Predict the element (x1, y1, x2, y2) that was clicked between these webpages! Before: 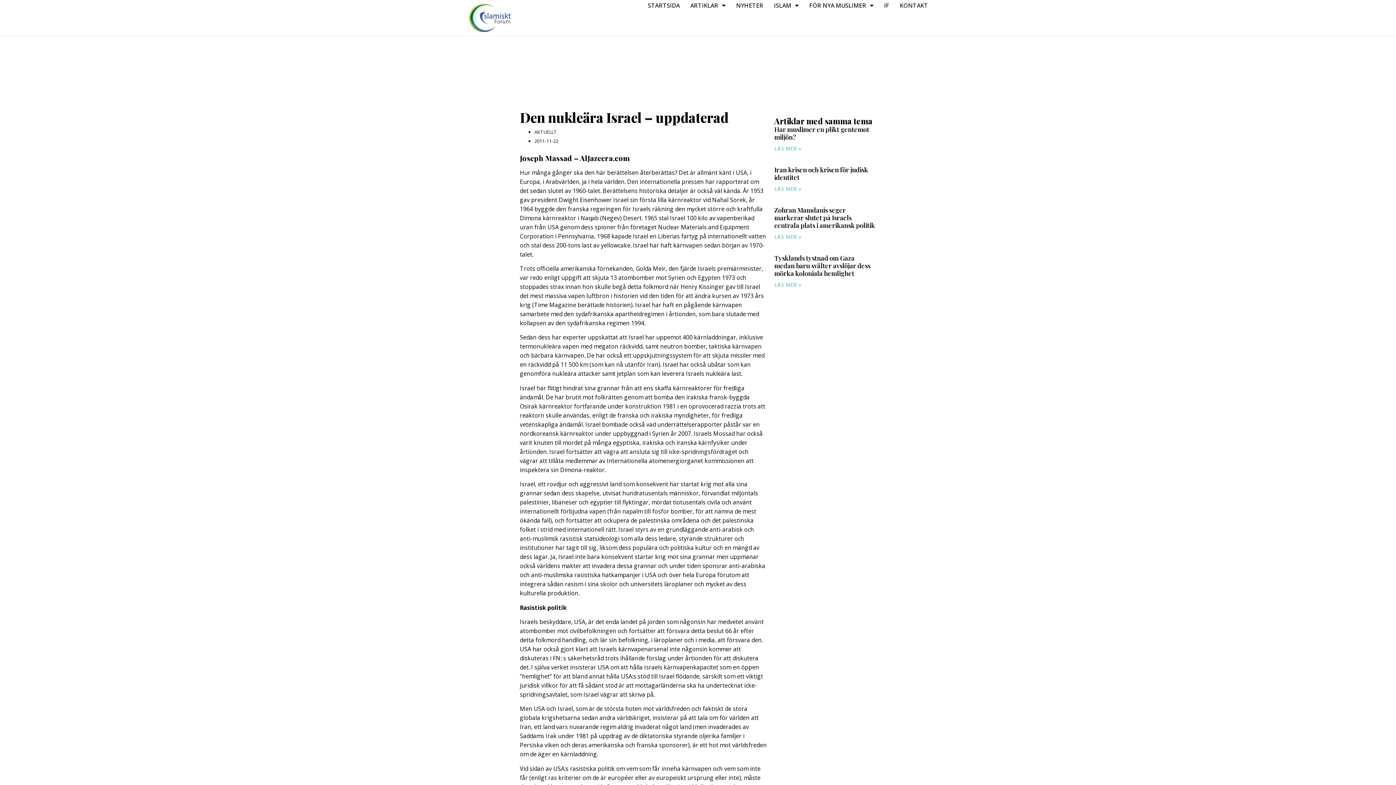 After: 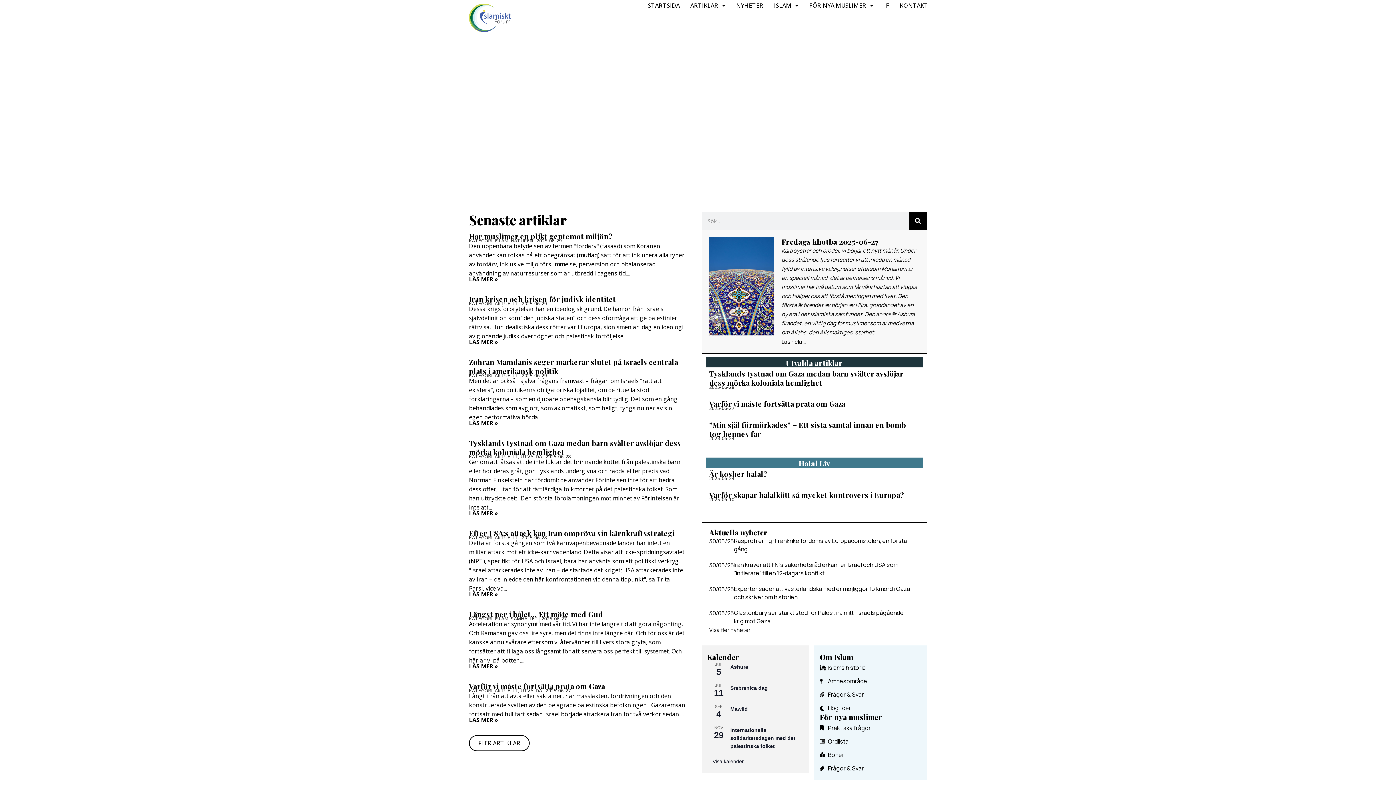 Action: bbox: (469, 3, 510, 31)